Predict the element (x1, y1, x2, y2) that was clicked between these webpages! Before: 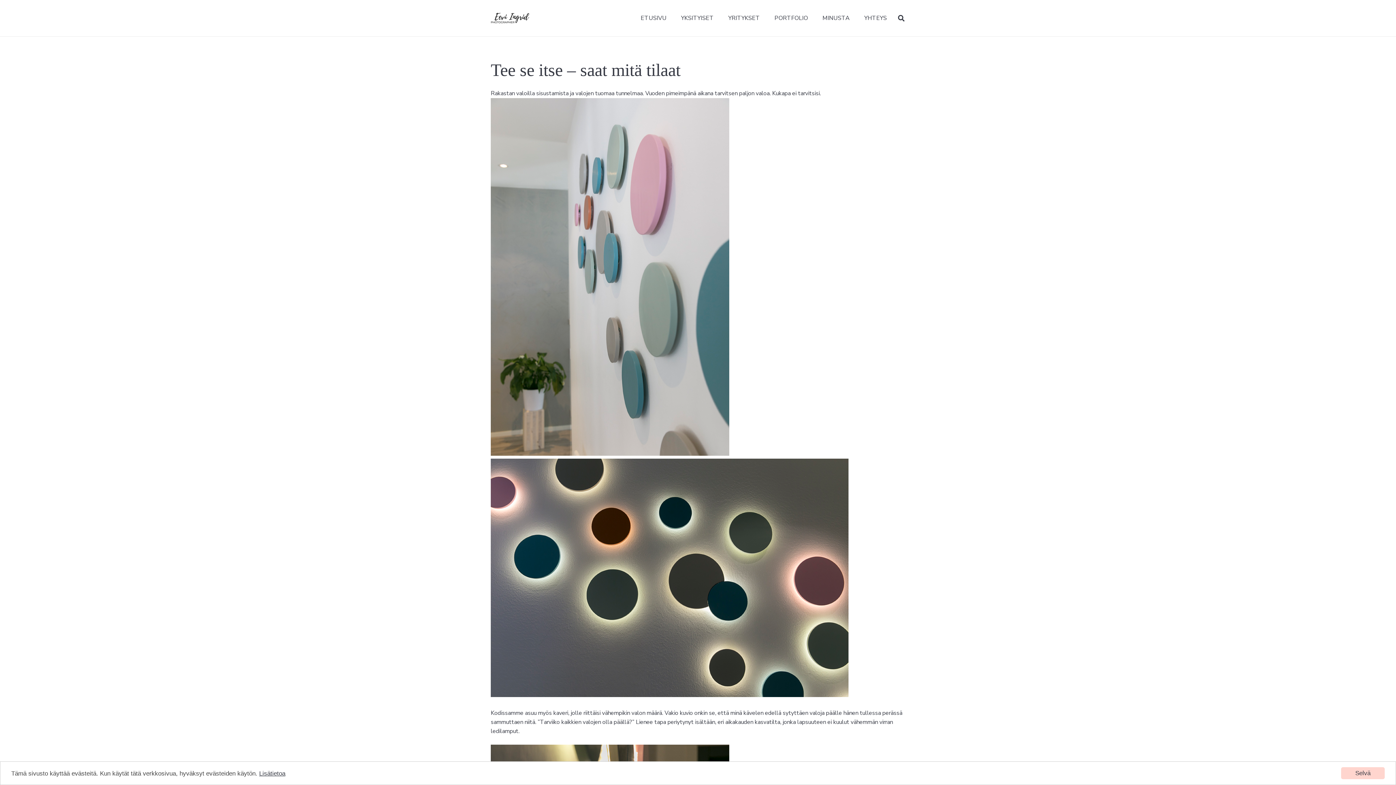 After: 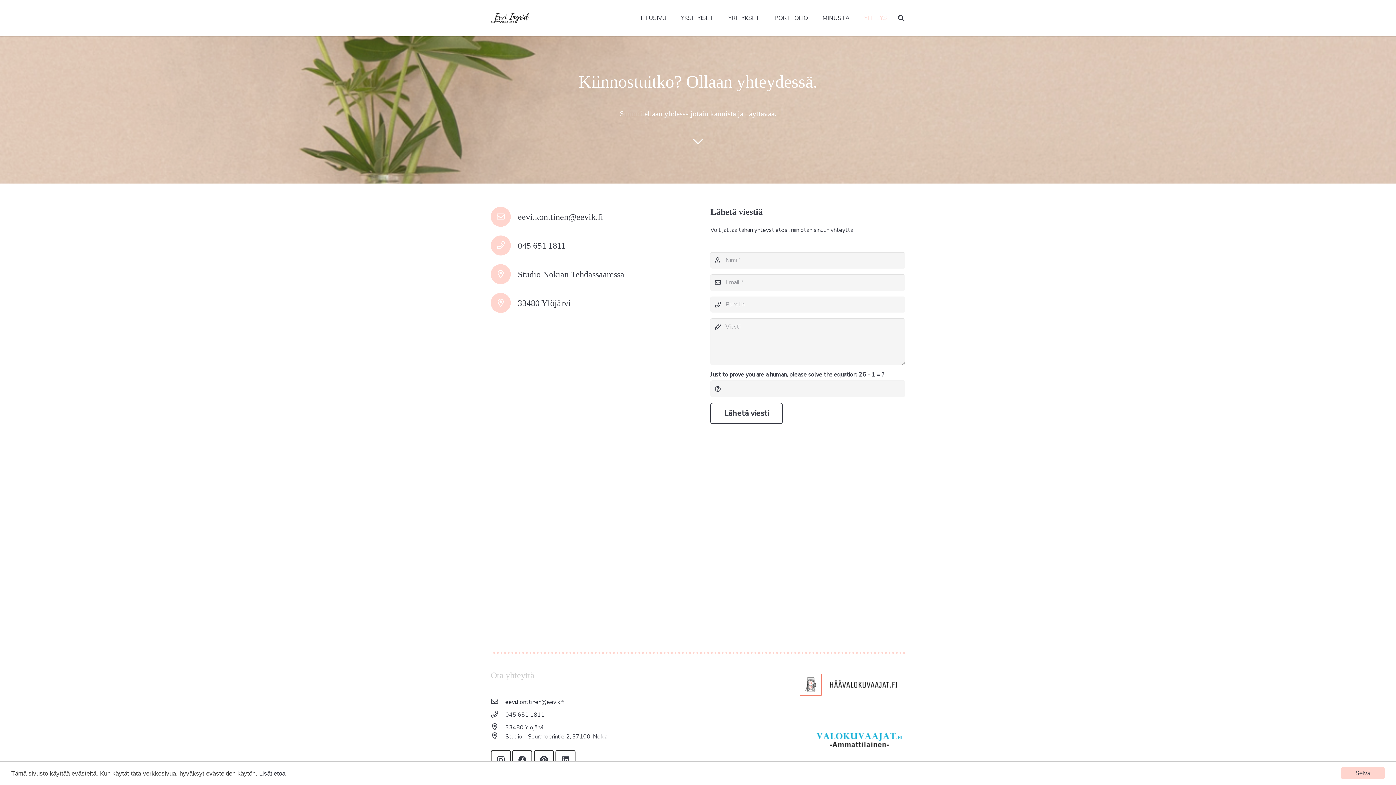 Action: label: YHTEYS bbox: (857, 0, 894, 36)